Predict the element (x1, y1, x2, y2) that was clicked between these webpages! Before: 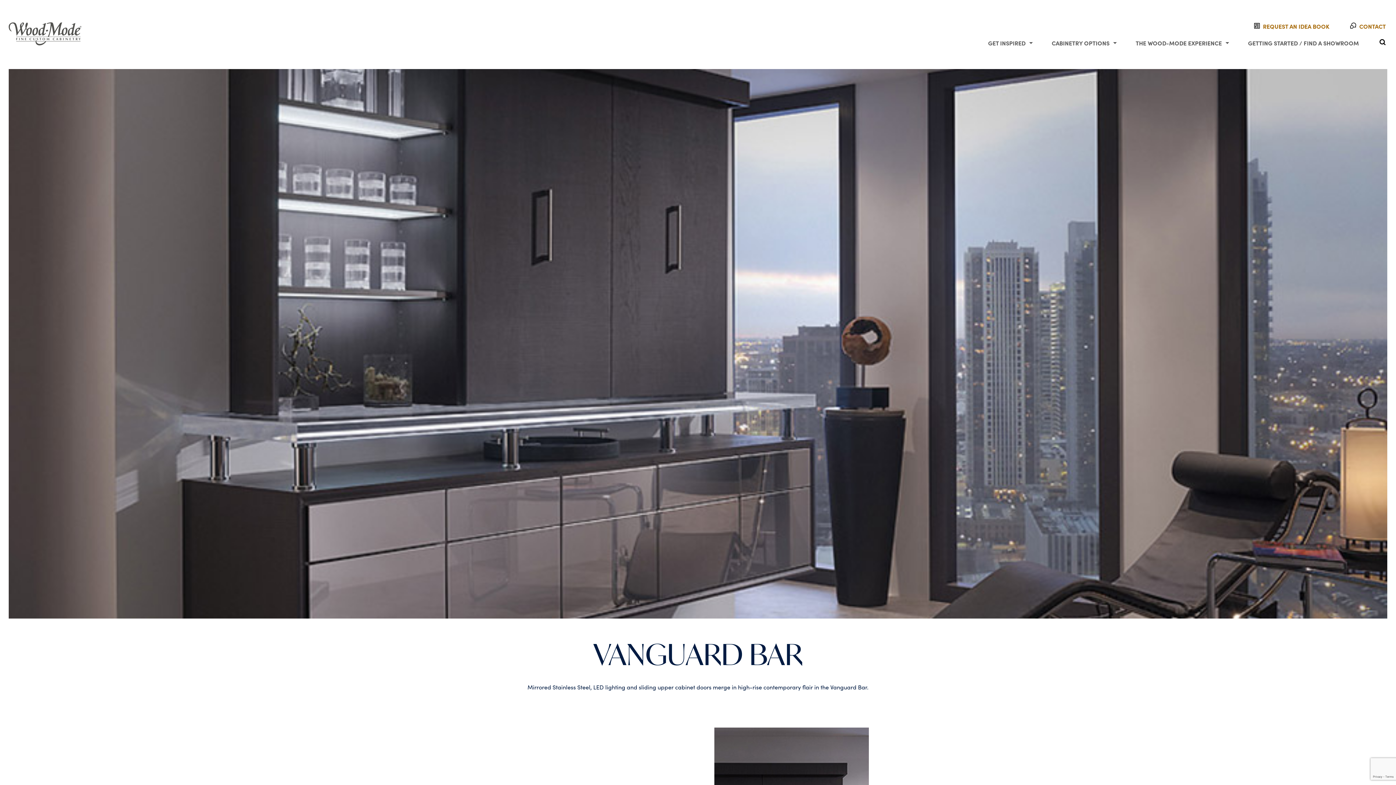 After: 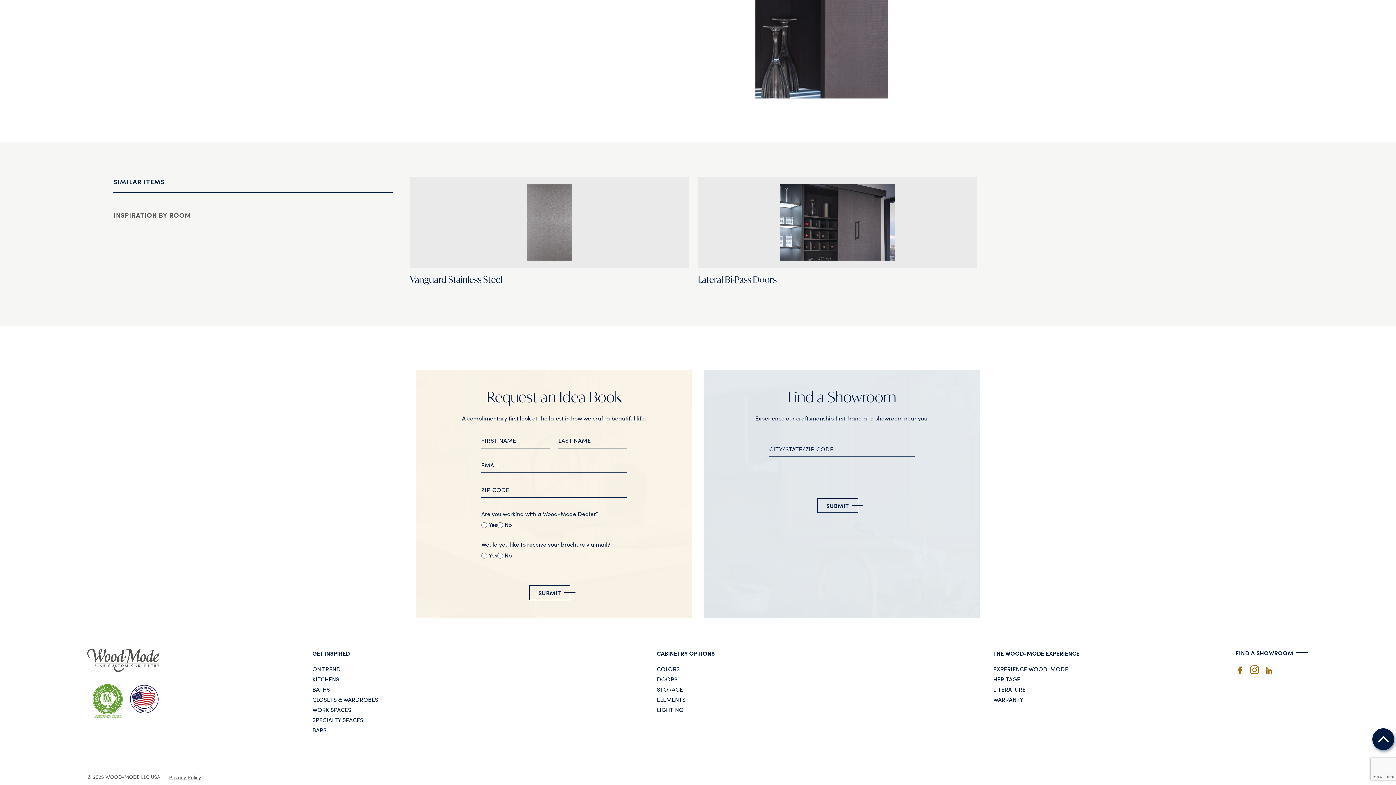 Action: label: GETTING STARTED / FIND A SHOWROOM bbox: (1246, 37, 1360, 48)